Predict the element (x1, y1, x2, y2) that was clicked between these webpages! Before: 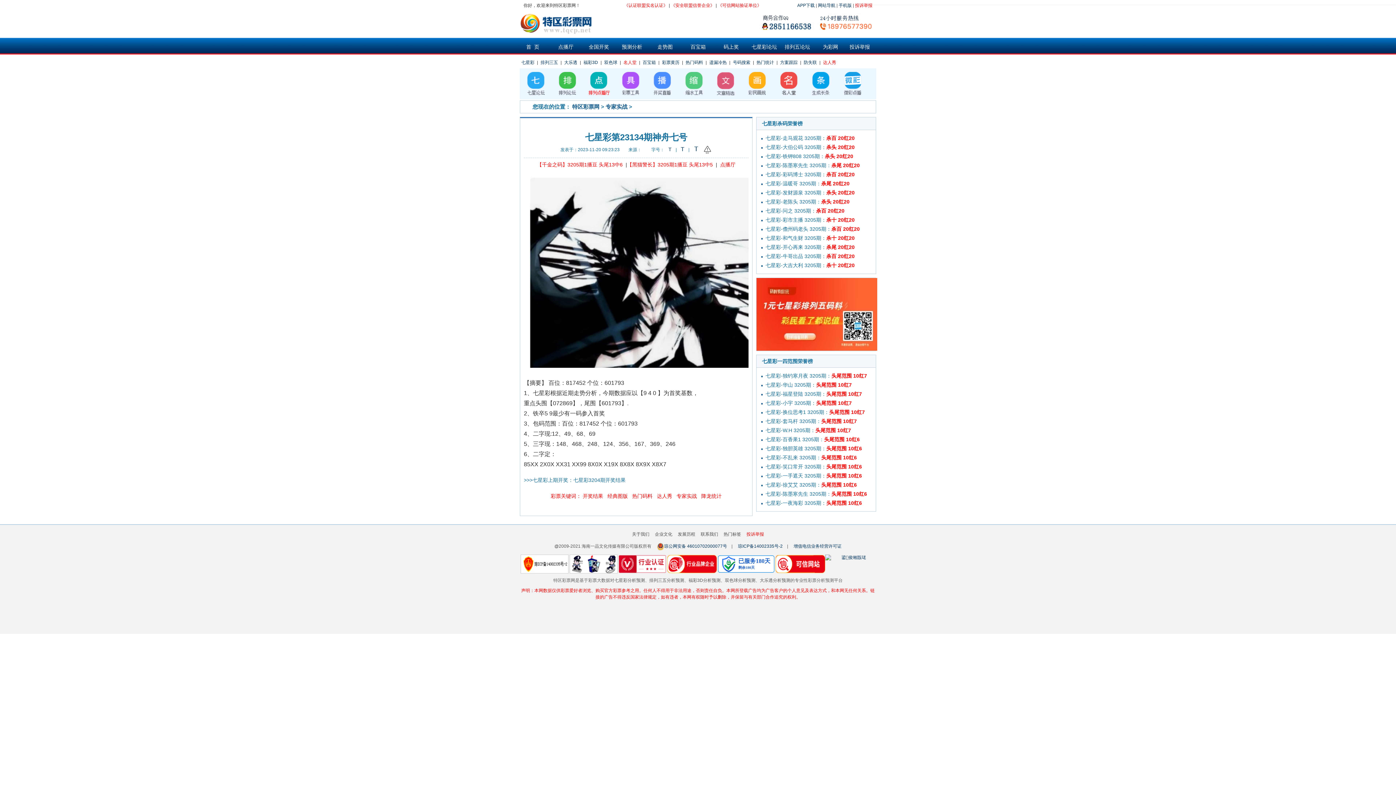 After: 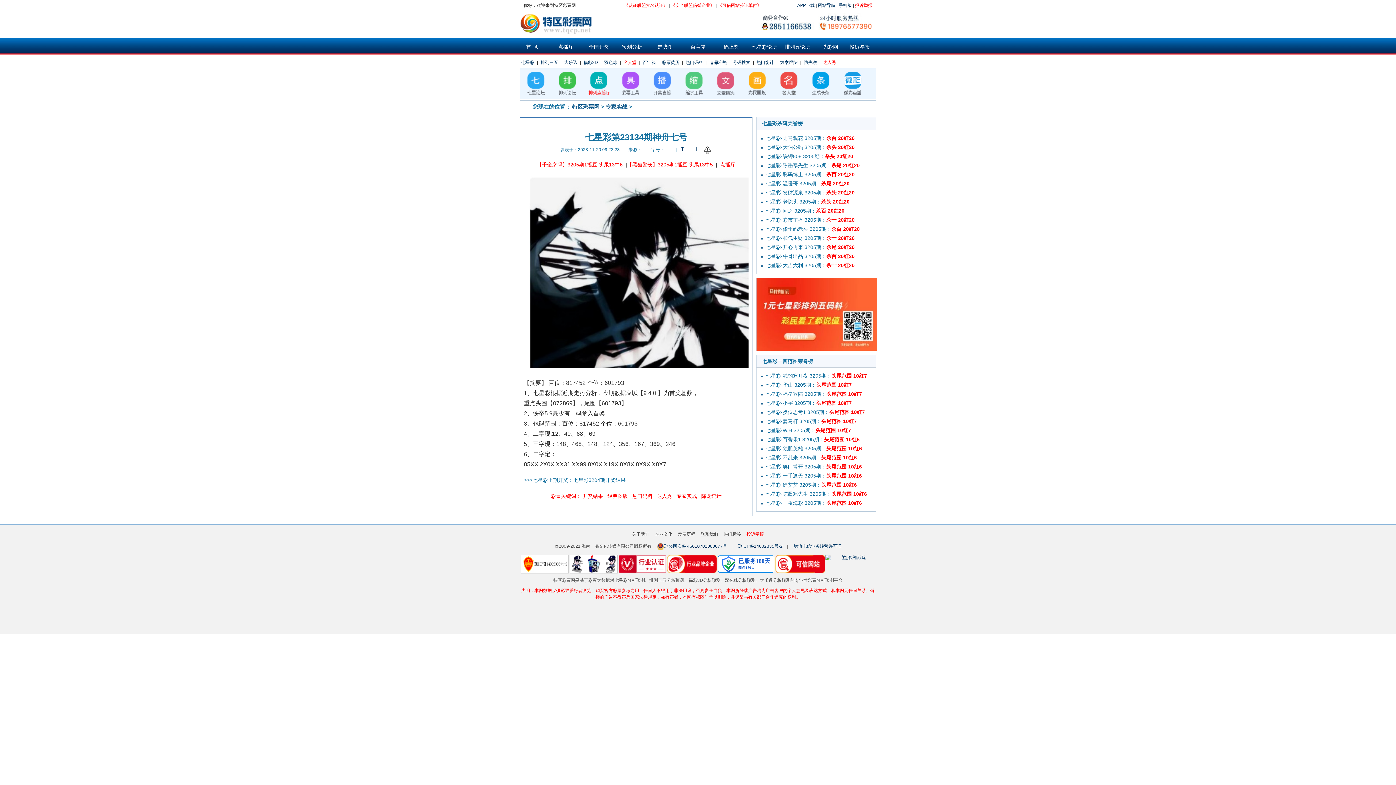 Action: bbox: (698, 531, 720, 537) label: 联系我们